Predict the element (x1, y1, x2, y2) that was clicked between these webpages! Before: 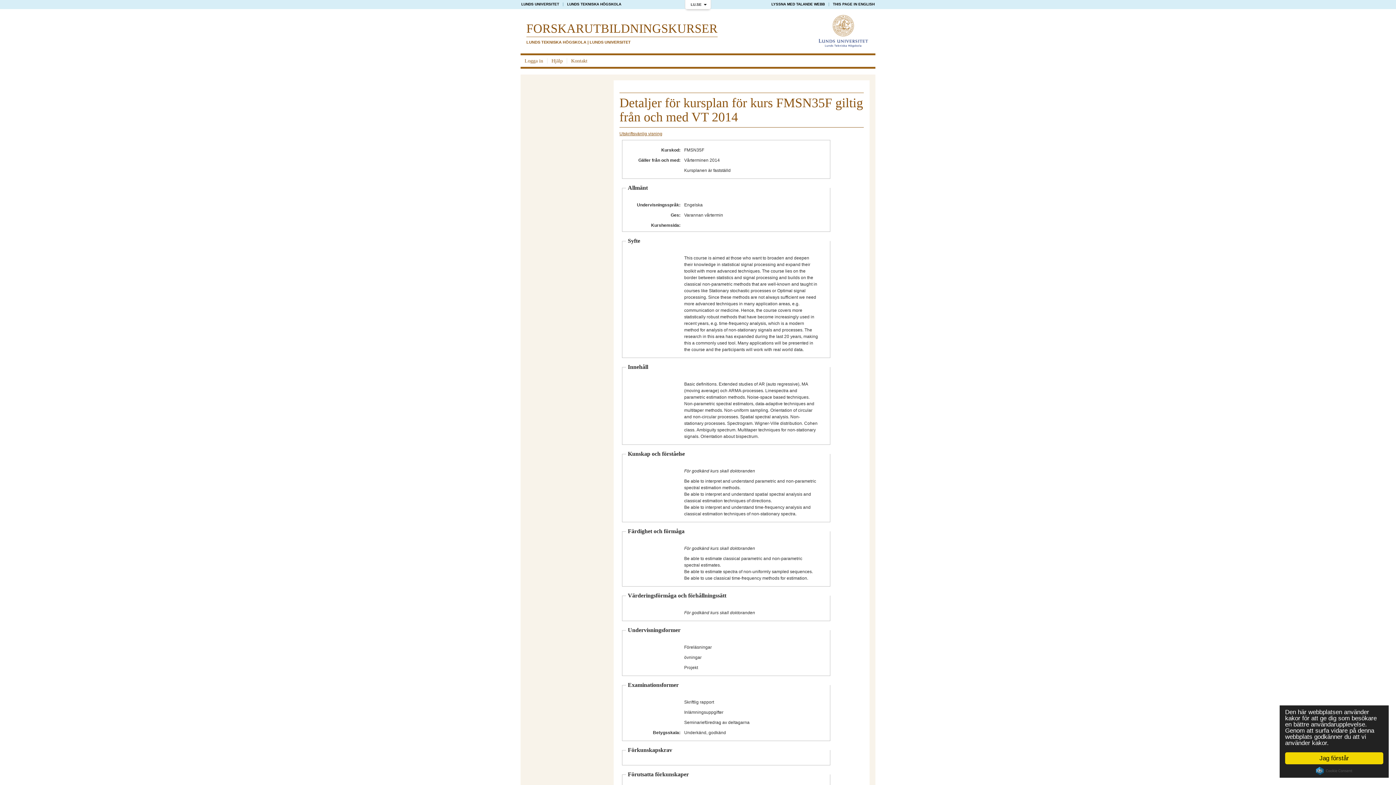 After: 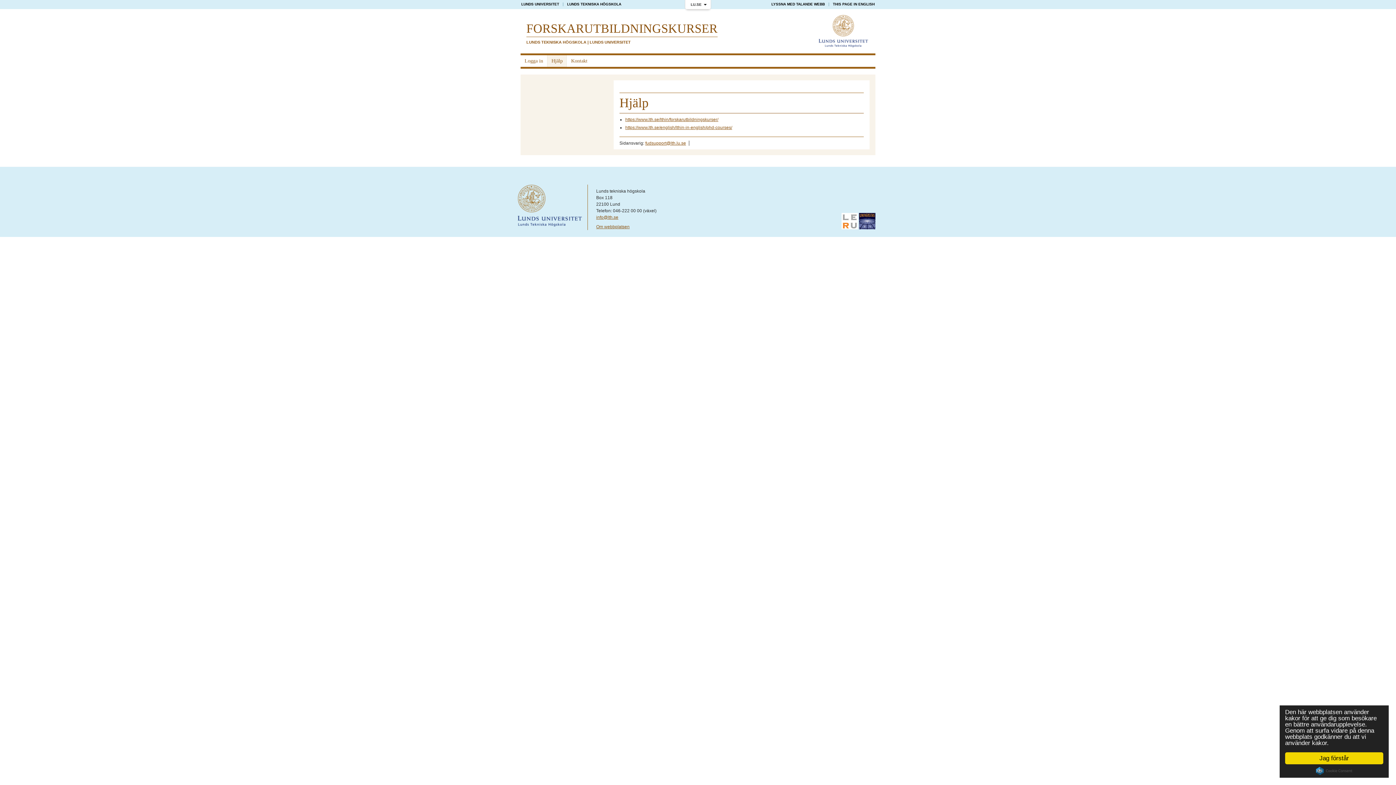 Action: bbox: (547, 58, 567, 63) label: Hjälp